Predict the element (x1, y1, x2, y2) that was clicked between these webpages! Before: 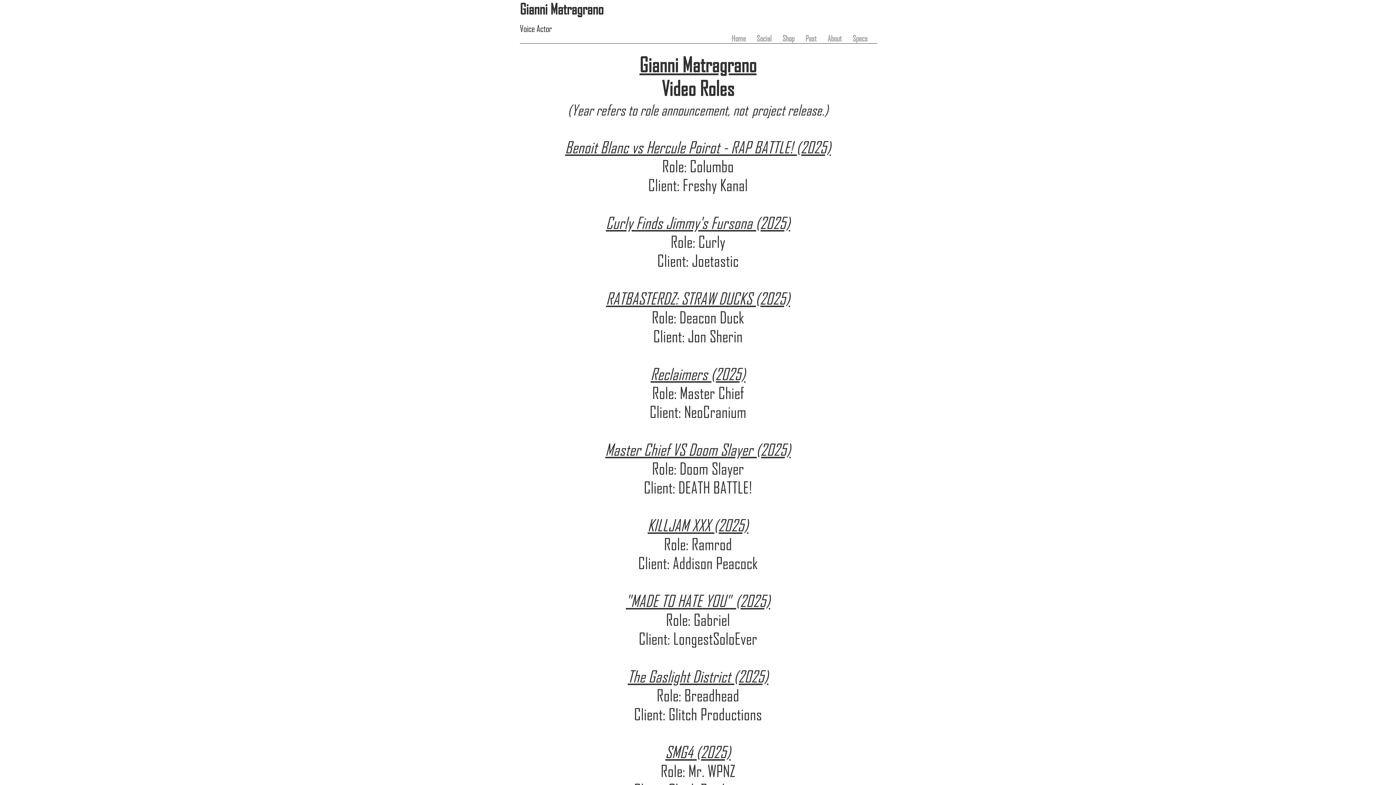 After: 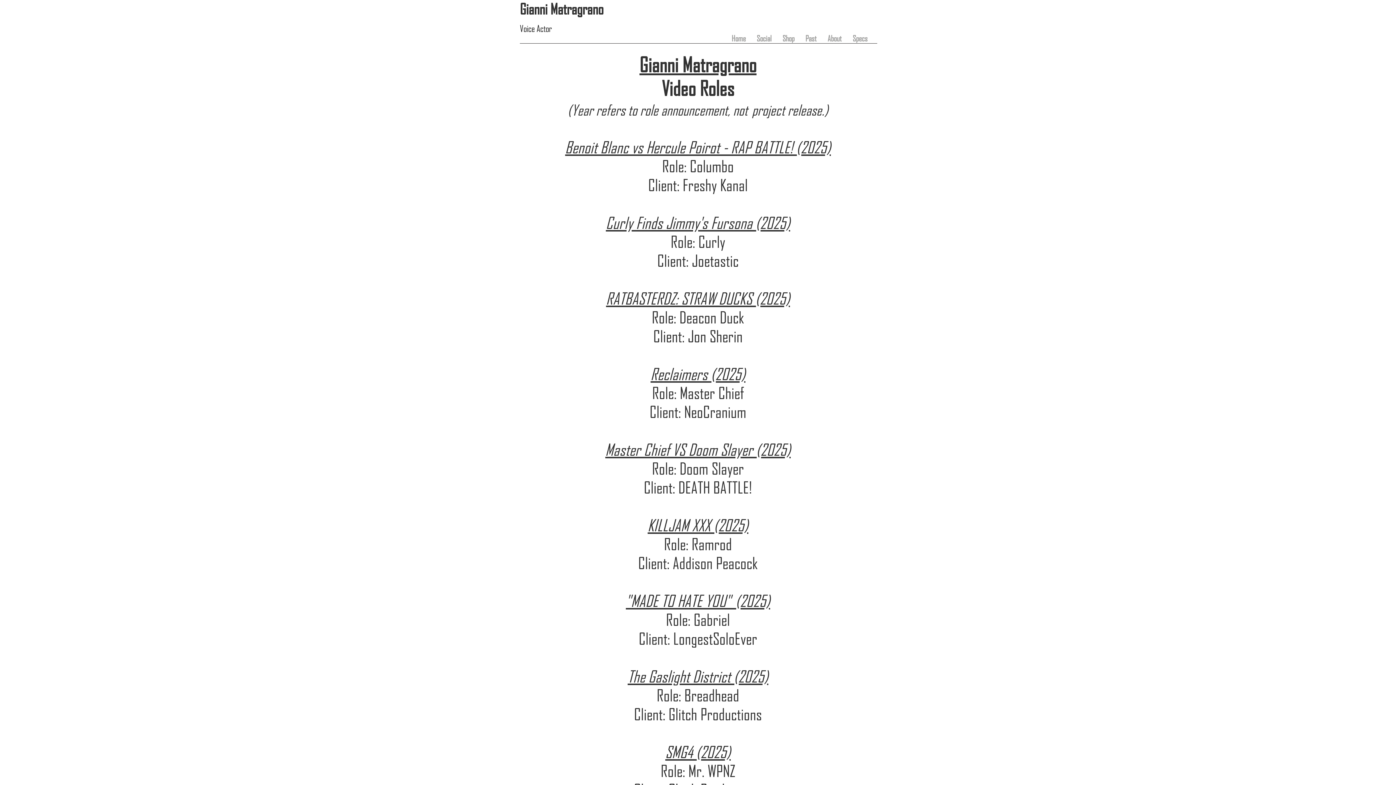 Action: bbox: (606, 213, 790, 232) label: 
Curly Finds Jimmy's Fursona (2025)